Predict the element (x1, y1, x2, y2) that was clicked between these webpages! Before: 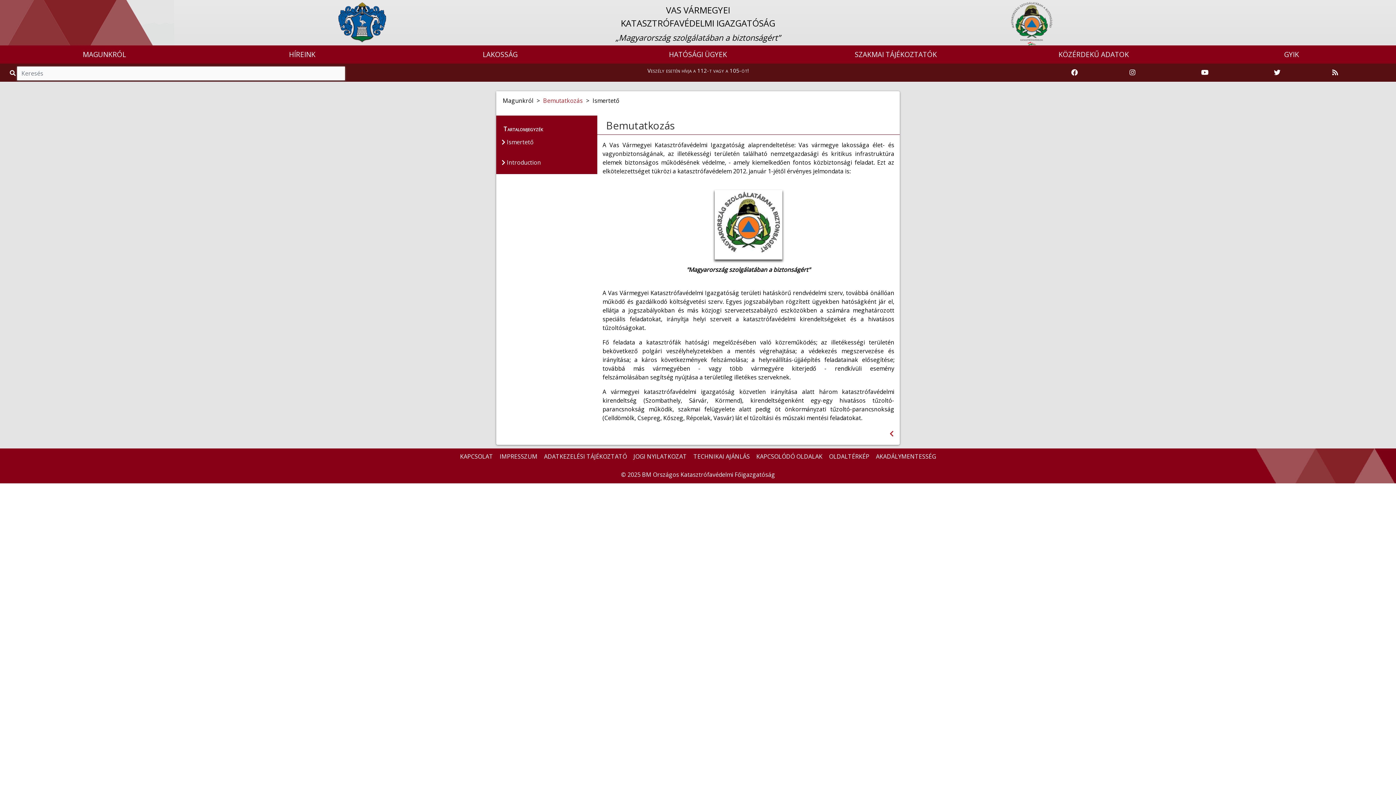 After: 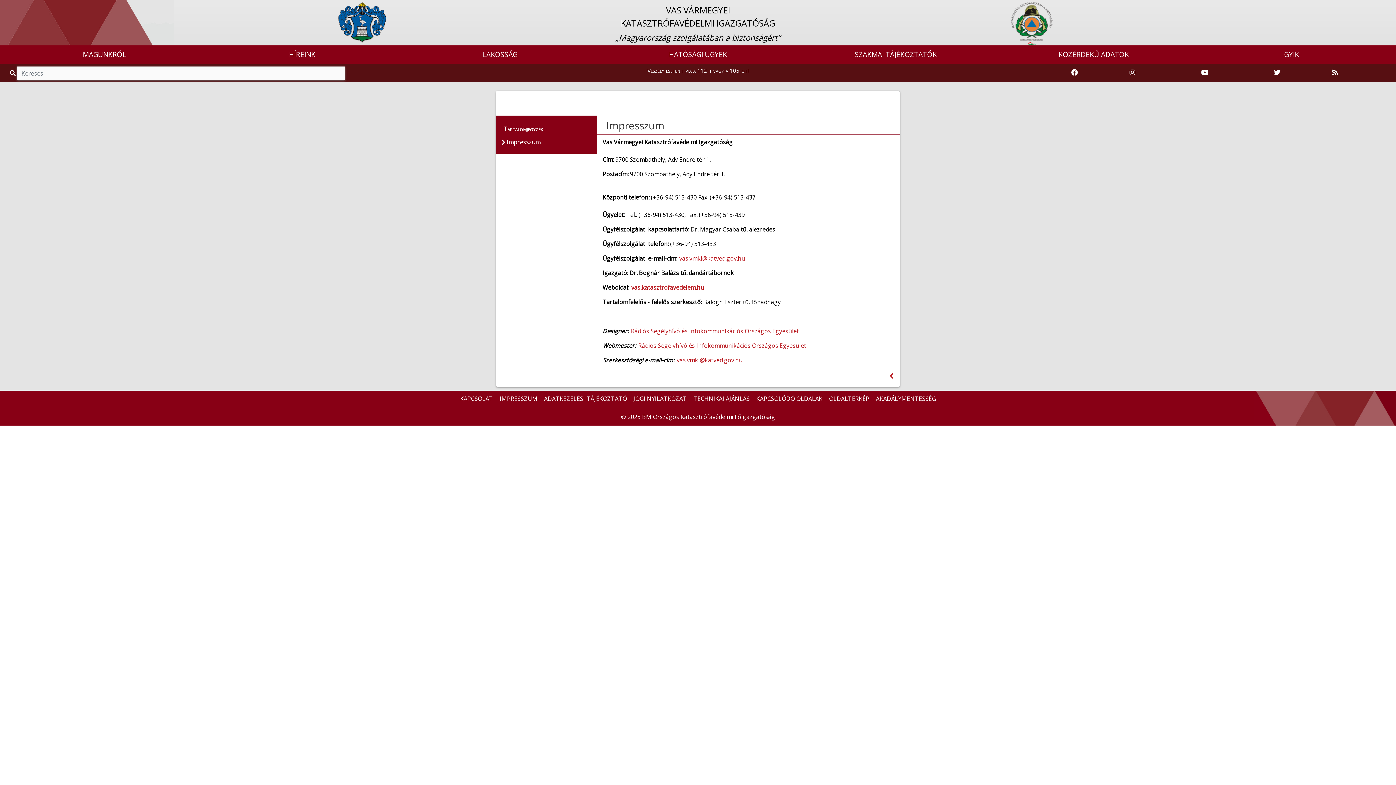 Action: bbox: (497, 449, 540, 463) label: IMPRESSZUM